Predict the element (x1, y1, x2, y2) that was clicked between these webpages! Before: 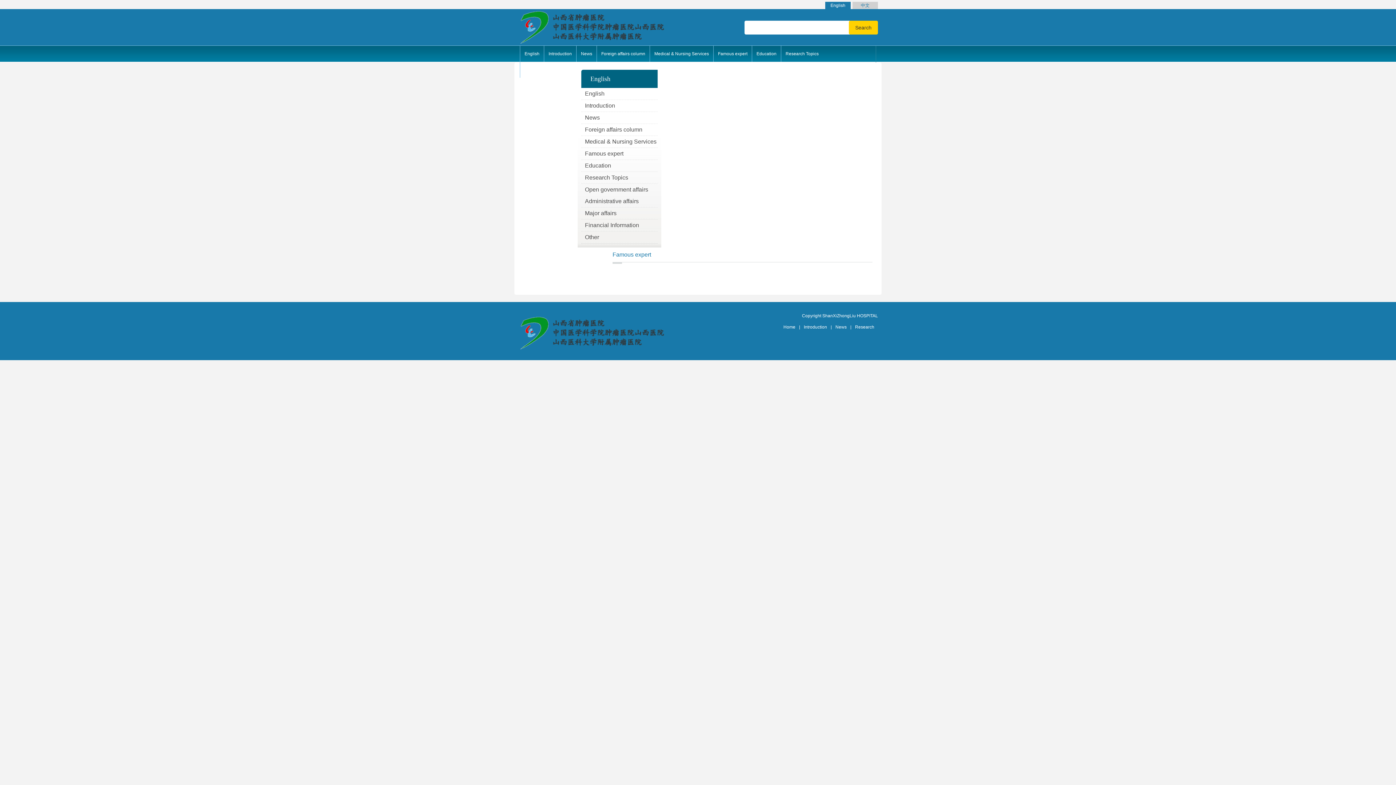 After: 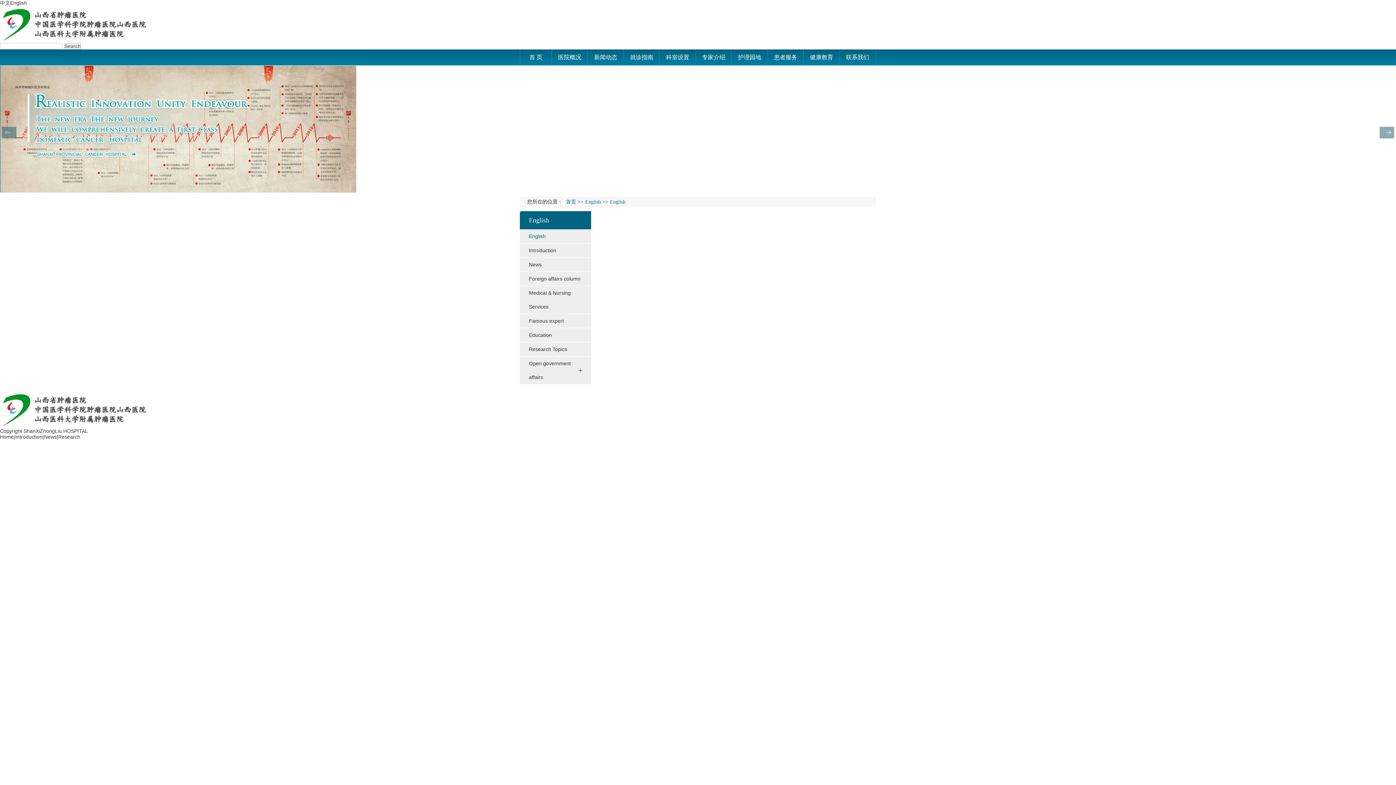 Action: bbox: (520, 61, 577, 77) label: Open government affairs